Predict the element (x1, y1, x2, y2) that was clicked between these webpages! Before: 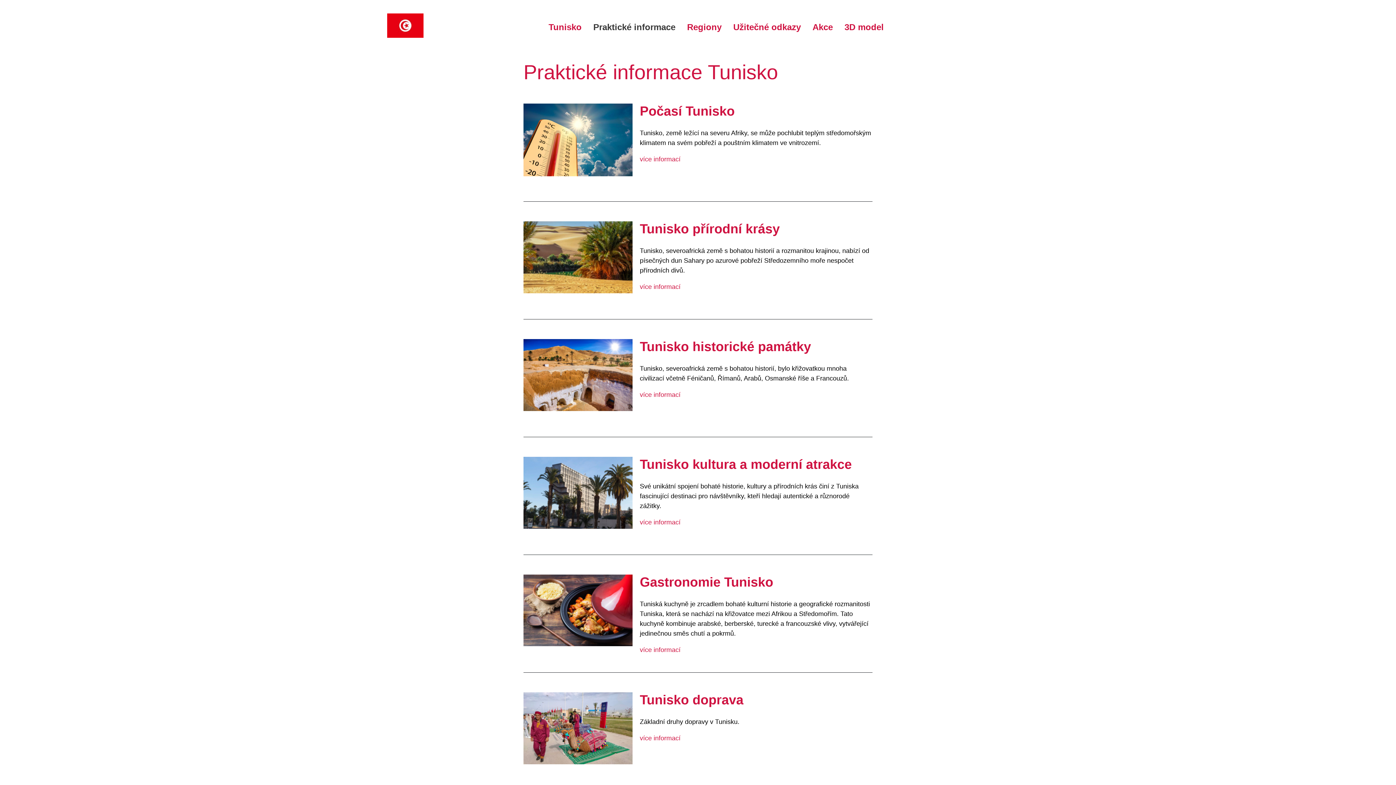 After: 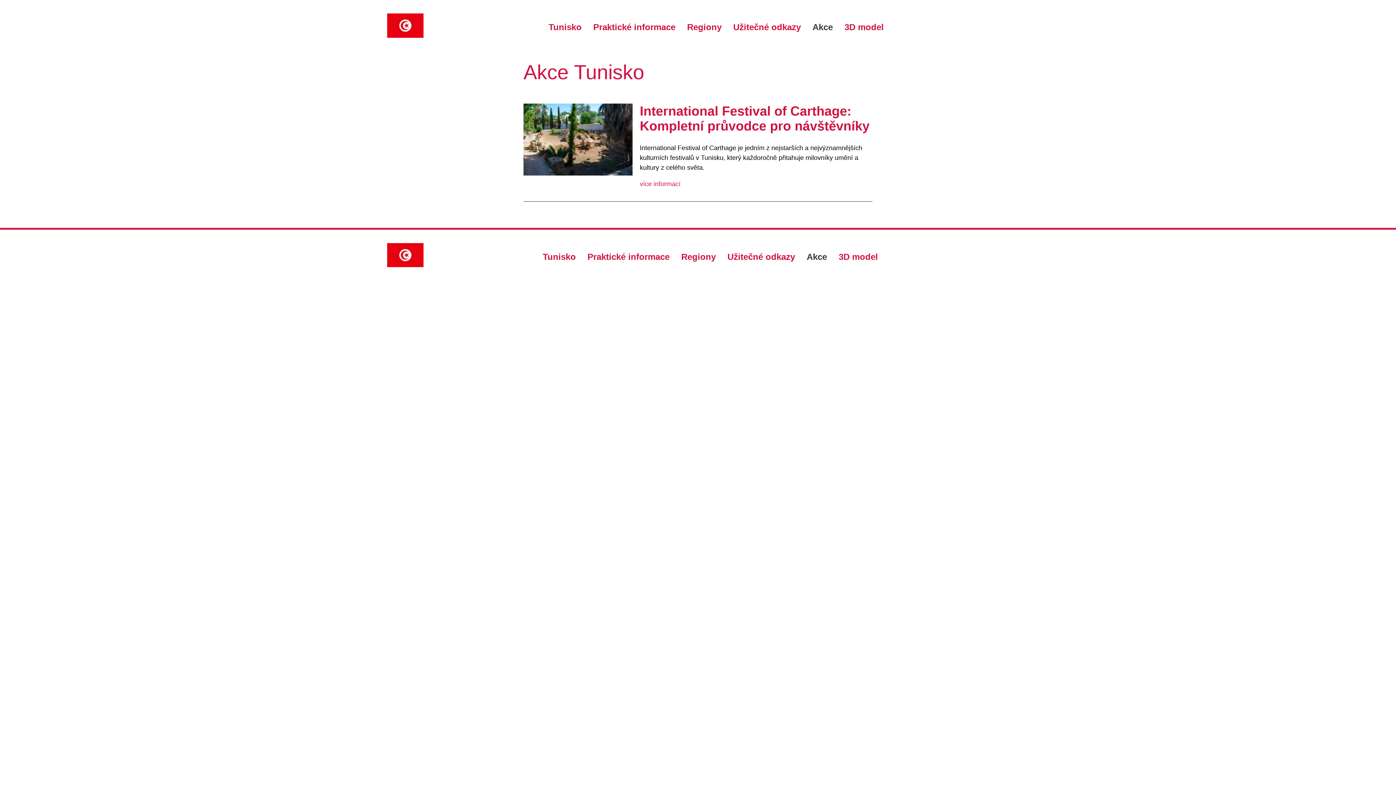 Action: label: Akce bbox: (812, 17, 833, 36)